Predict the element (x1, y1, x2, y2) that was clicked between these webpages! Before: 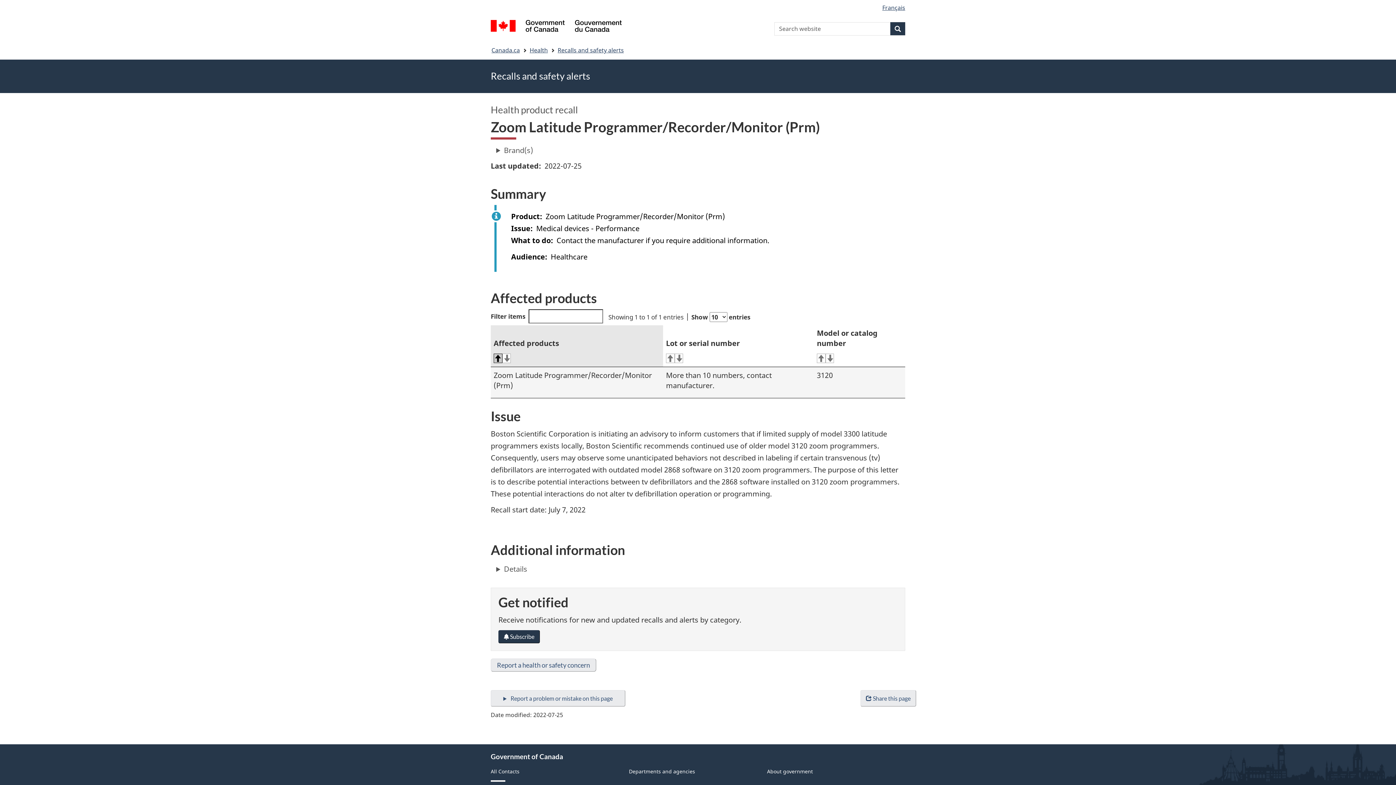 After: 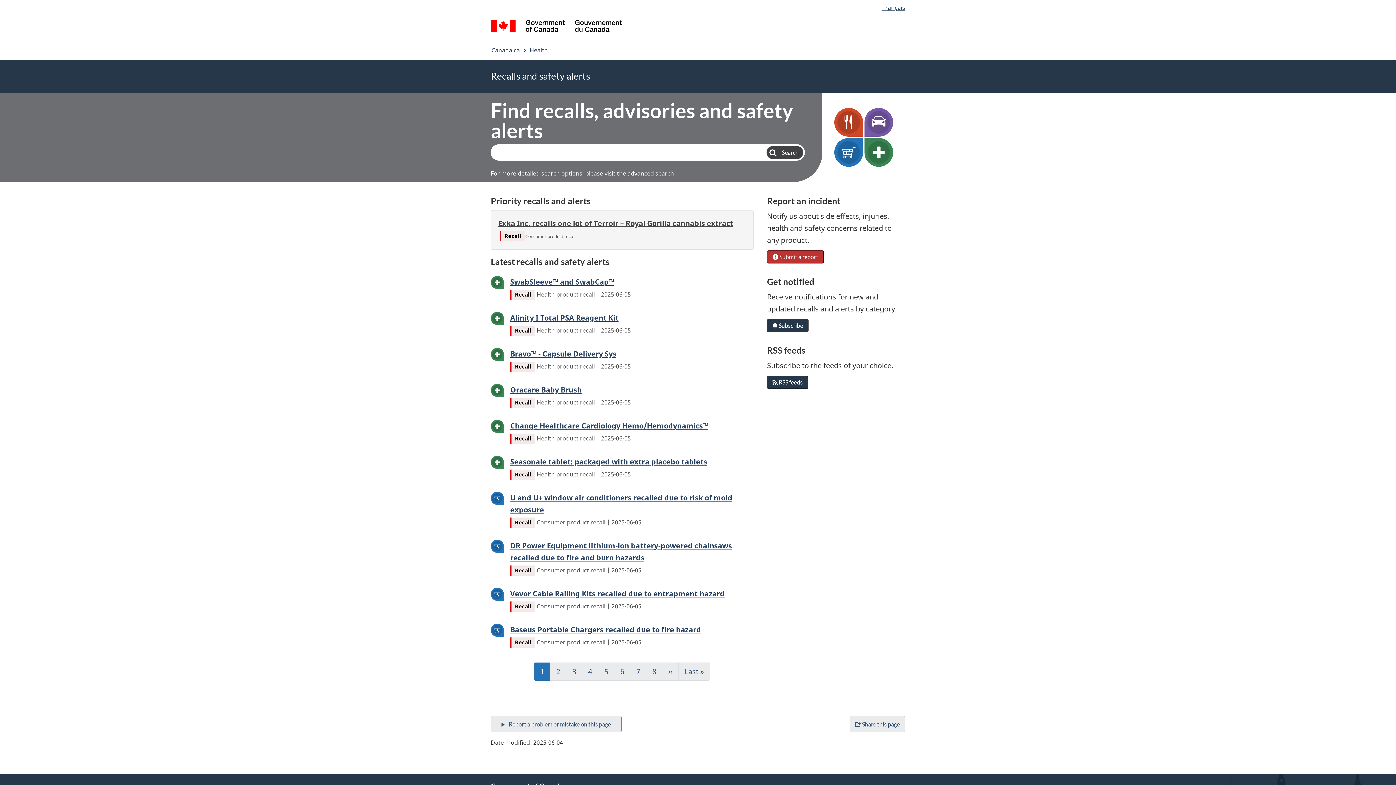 Action: label: Recalls and safety alerts bbox: (557, 44, 624, 55)